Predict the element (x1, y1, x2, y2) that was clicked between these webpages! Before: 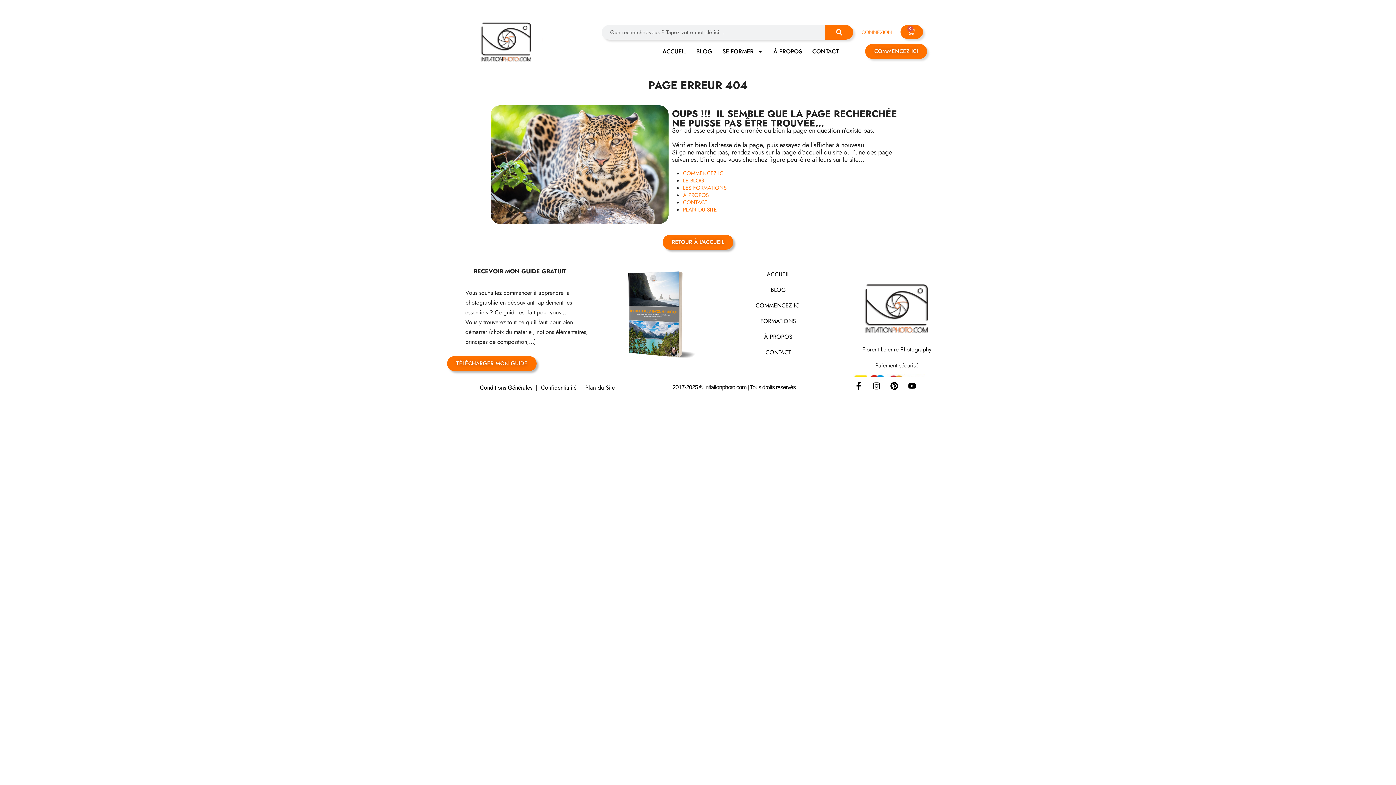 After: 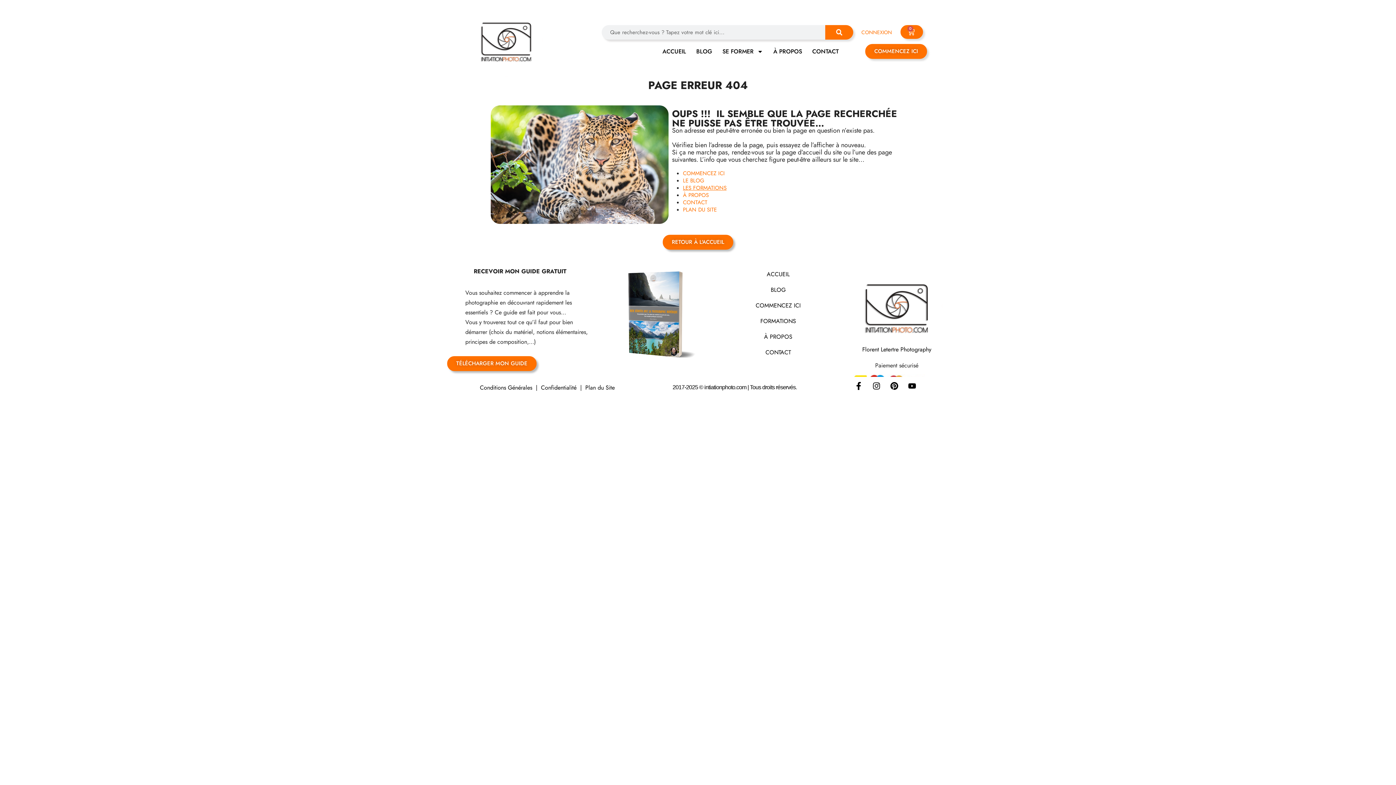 Action: label: LES FORMATIONS bbox: (683, 184, 726, 192)